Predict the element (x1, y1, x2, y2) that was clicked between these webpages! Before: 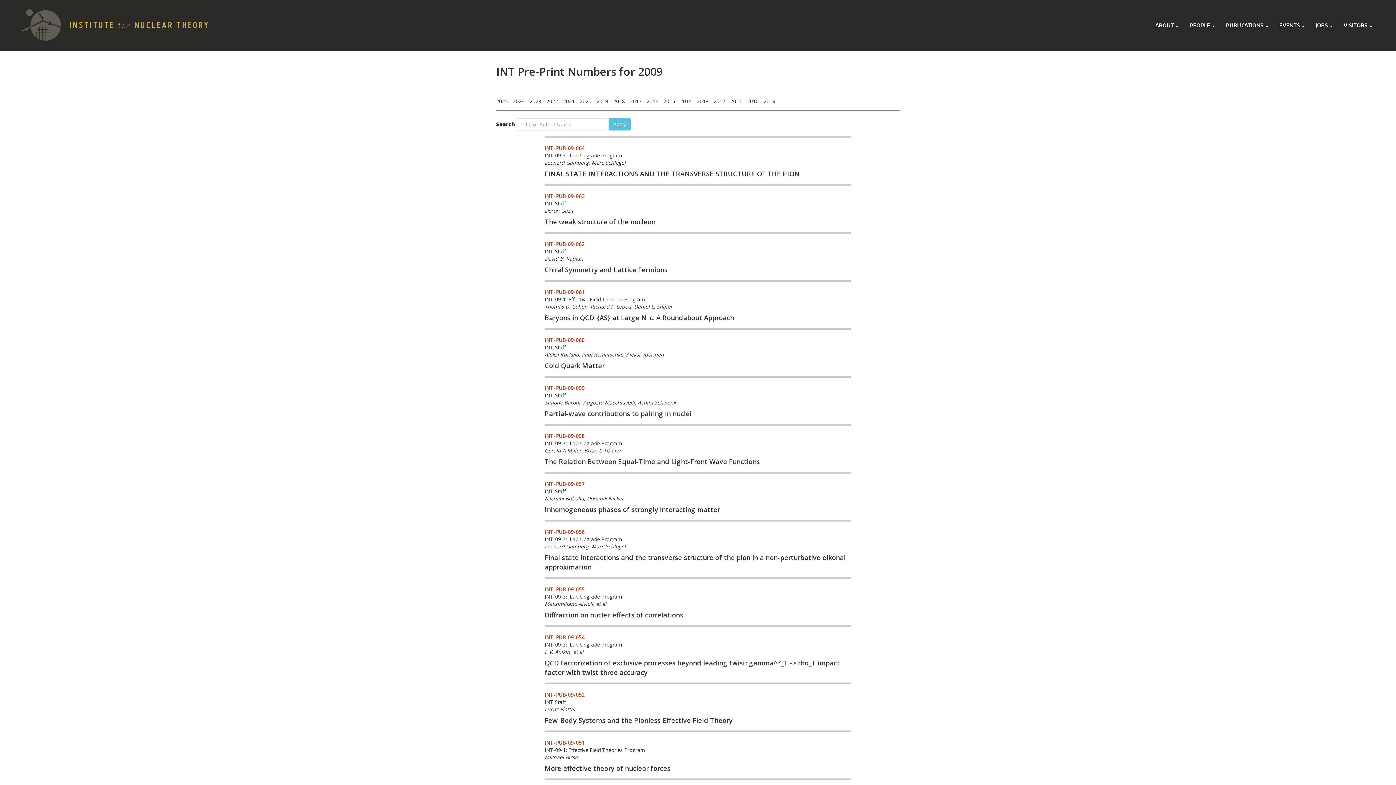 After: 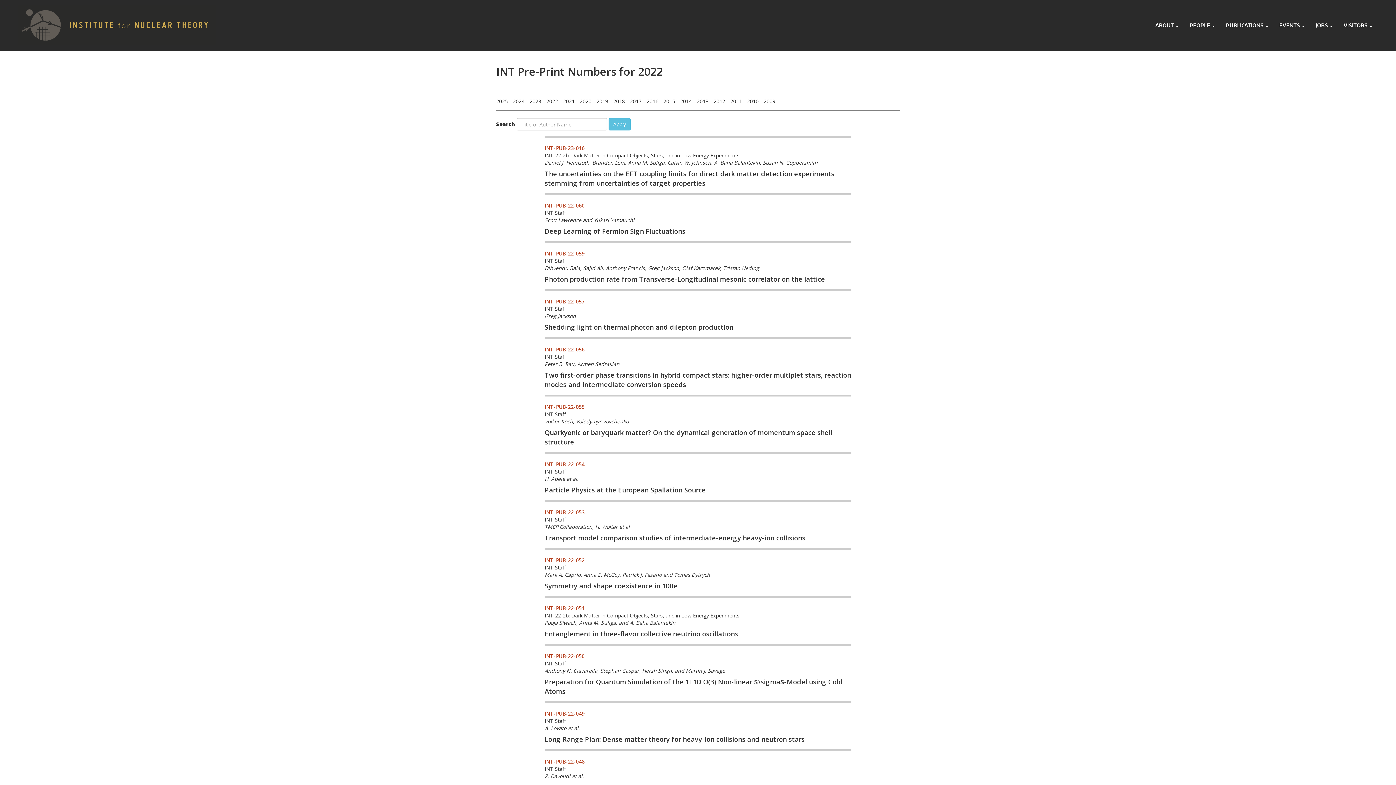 Action: label: 2022 bbox: (546, 97, 558, 105)